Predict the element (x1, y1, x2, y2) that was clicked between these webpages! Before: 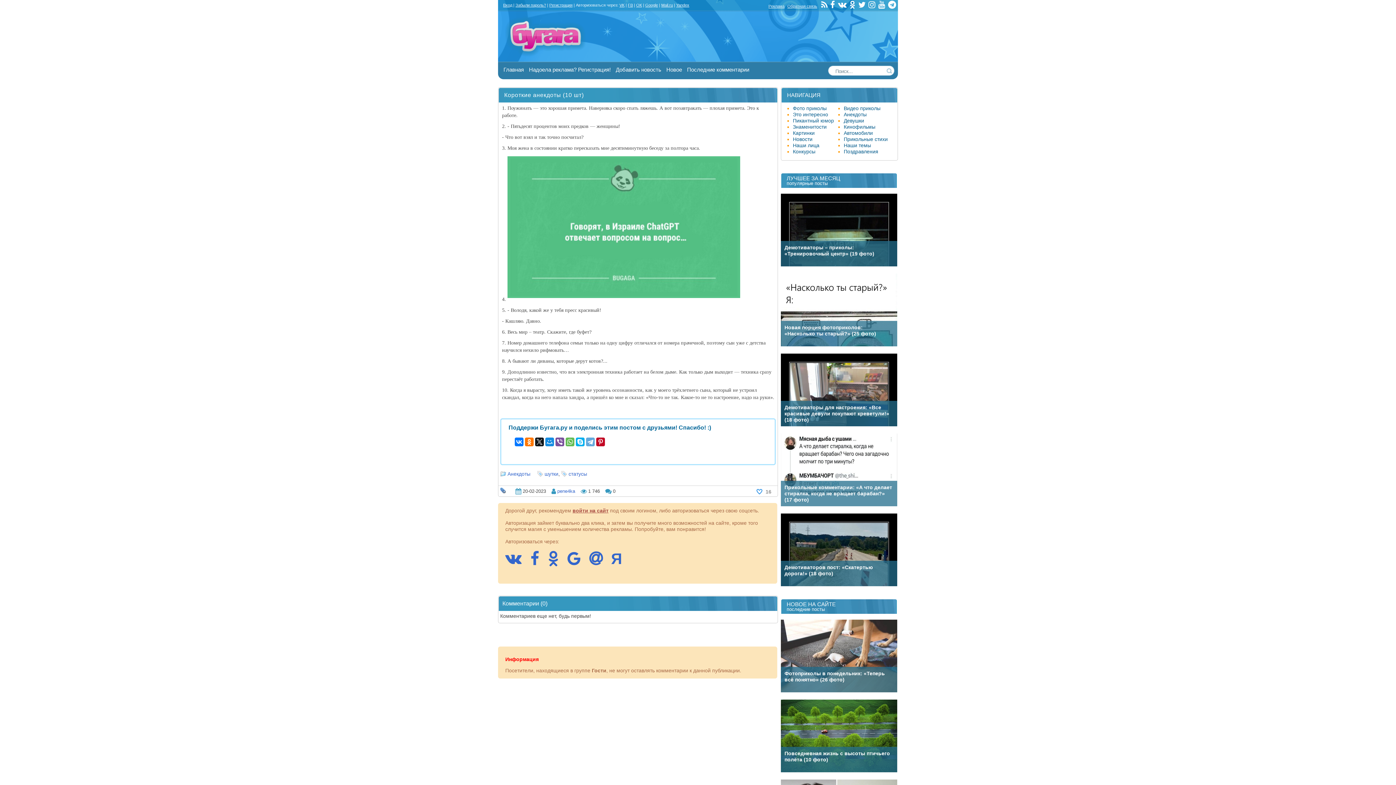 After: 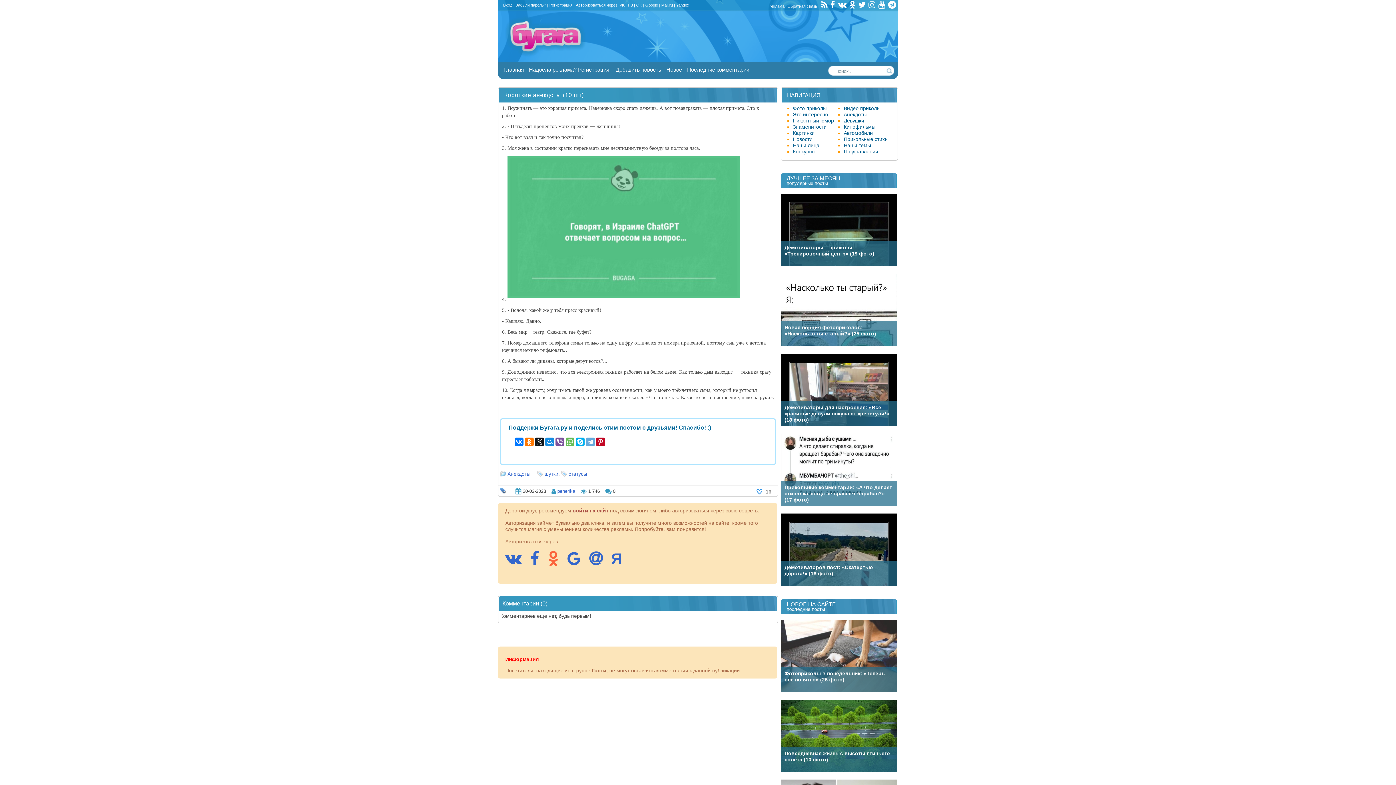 Action: bbox: (548, 559, 566, 565)